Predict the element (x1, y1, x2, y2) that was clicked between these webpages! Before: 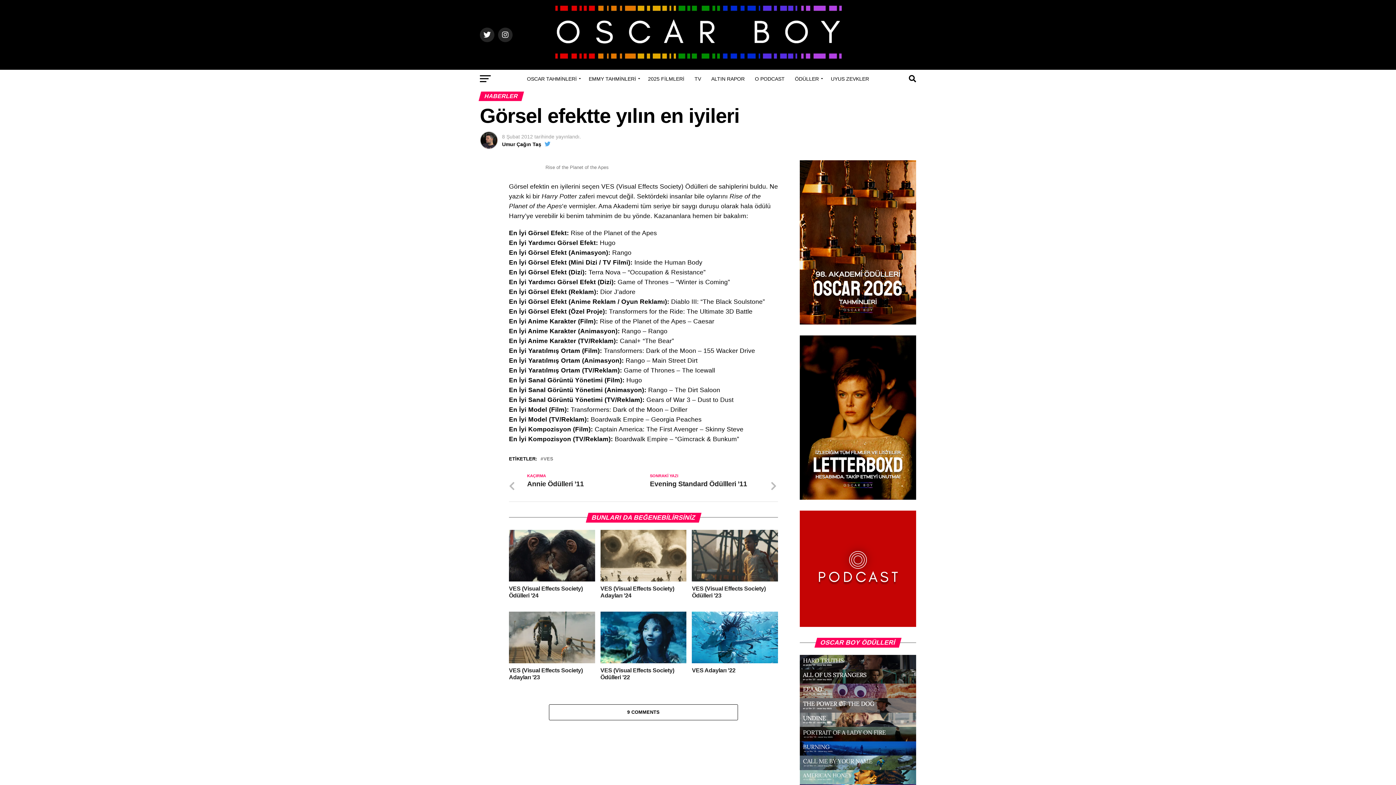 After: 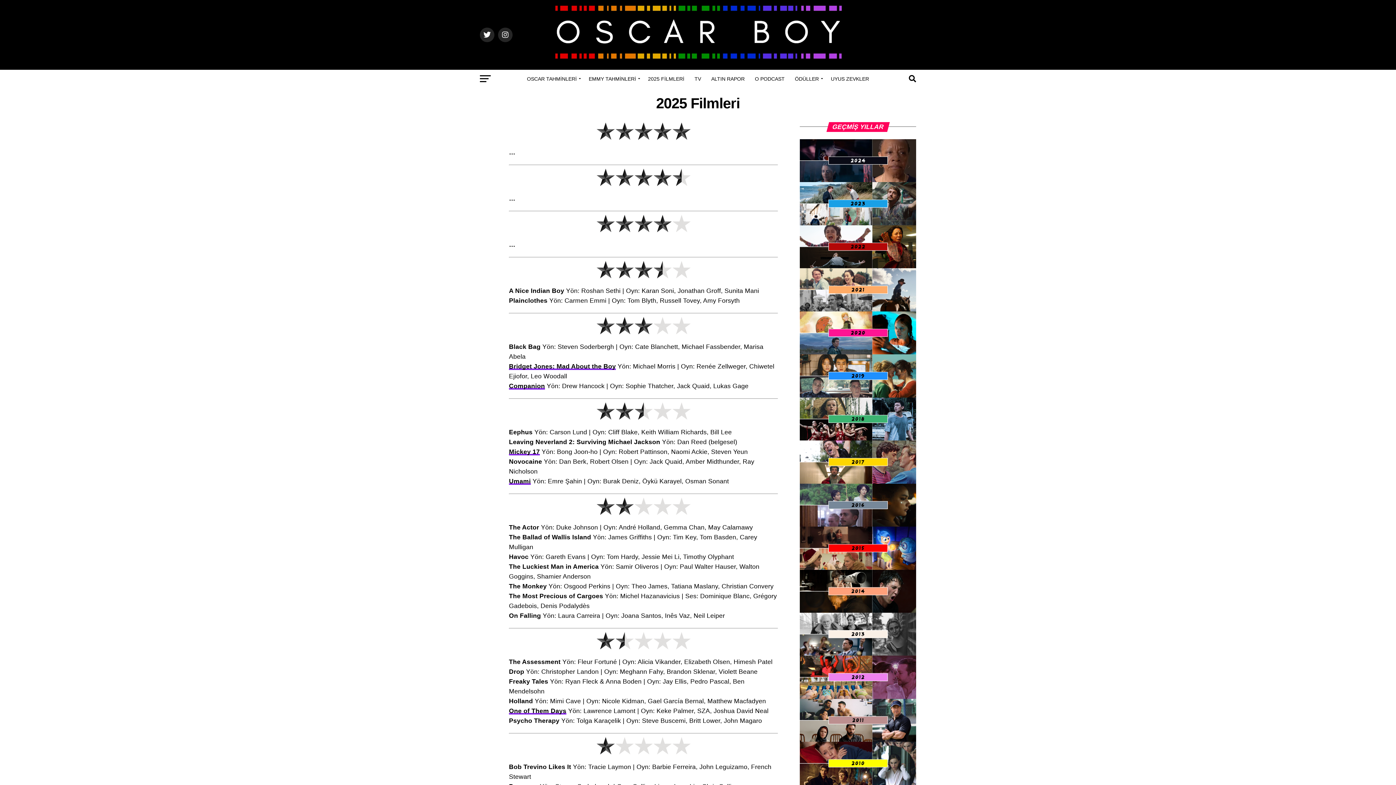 Action: bbox: (643, 69, 688, 87) label: 2025 FİLMLERİ